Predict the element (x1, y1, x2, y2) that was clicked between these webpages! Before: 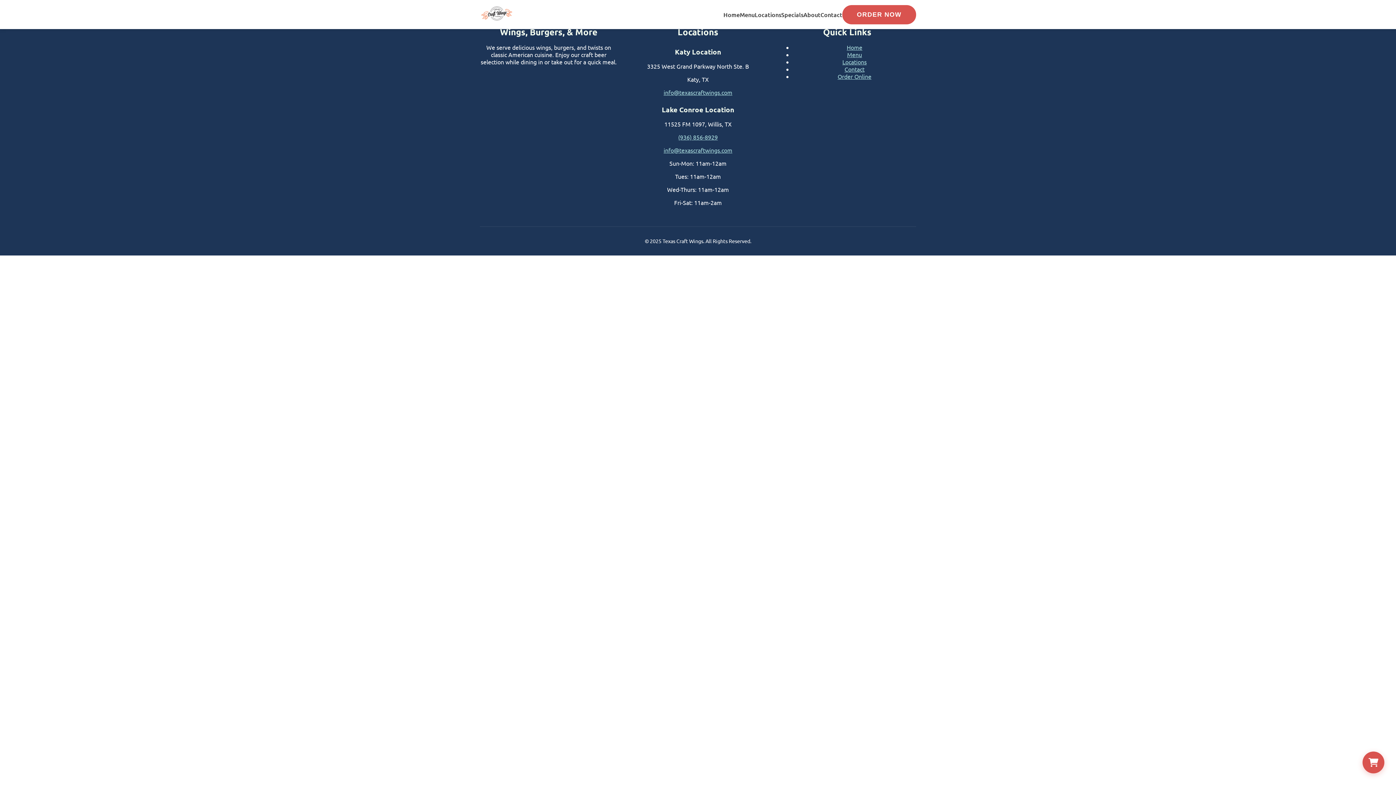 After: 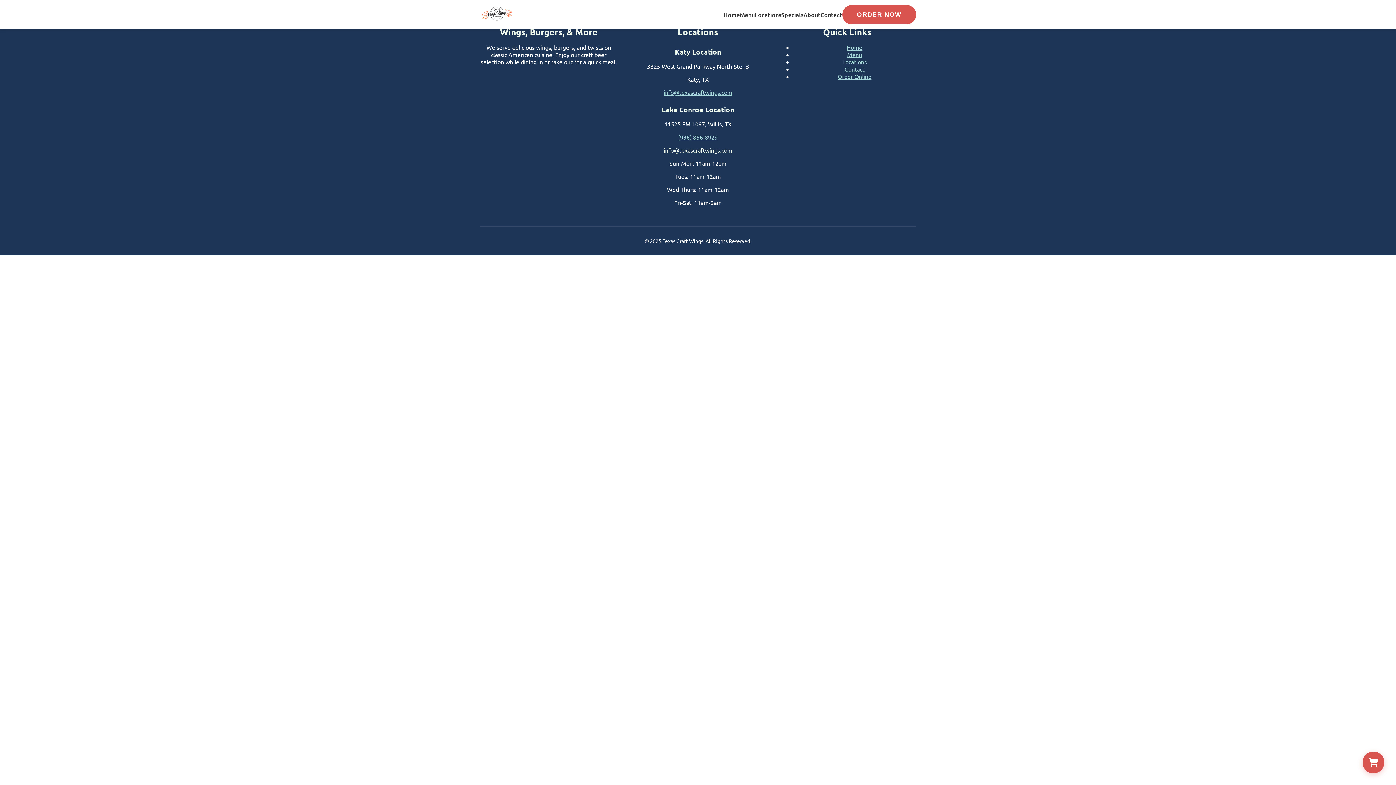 Action: label: info@texascraftwings.com bbox: (663, 146, 732, 153)